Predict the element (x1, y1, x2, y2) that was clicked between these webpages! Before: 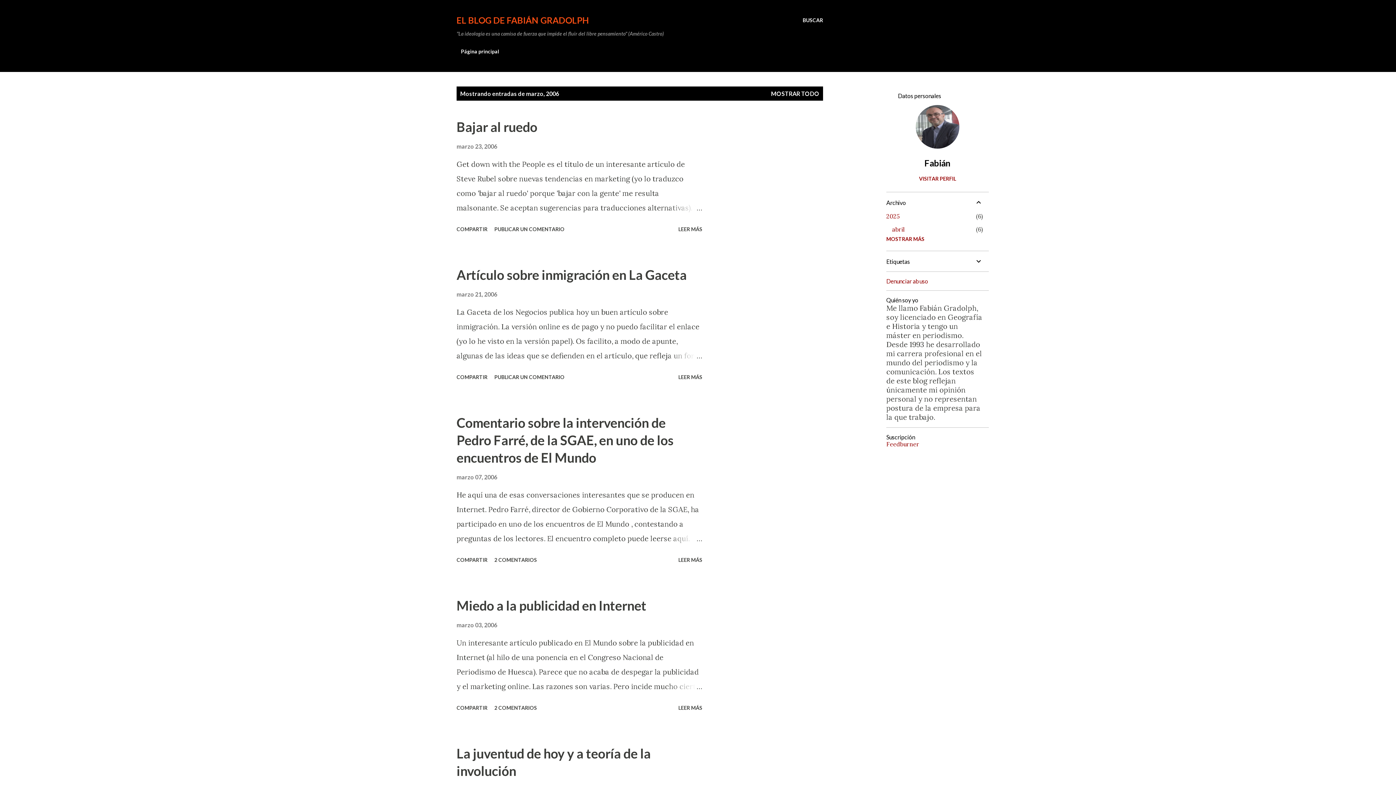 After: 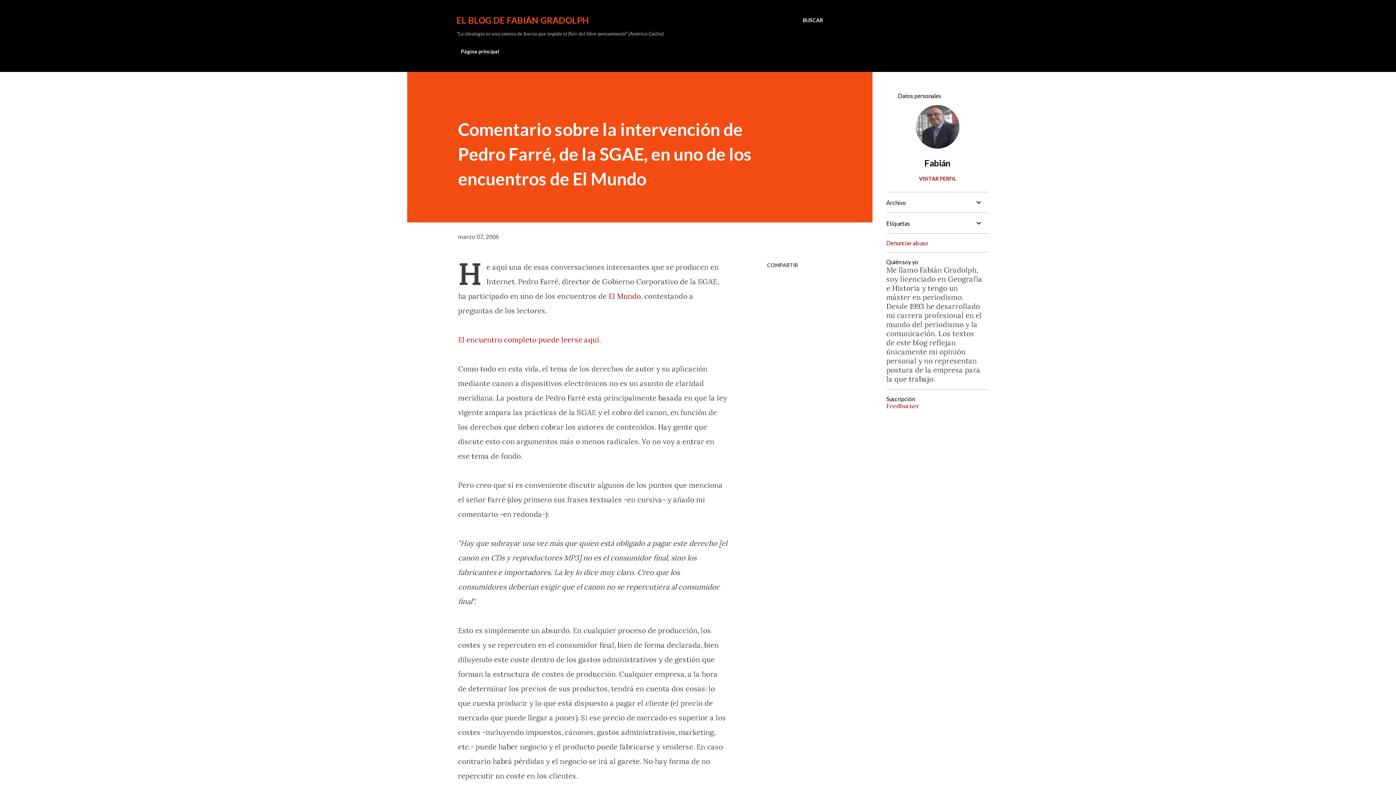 Action: bbox: (456, 473, 497, 480) label: marzo 07, 2006